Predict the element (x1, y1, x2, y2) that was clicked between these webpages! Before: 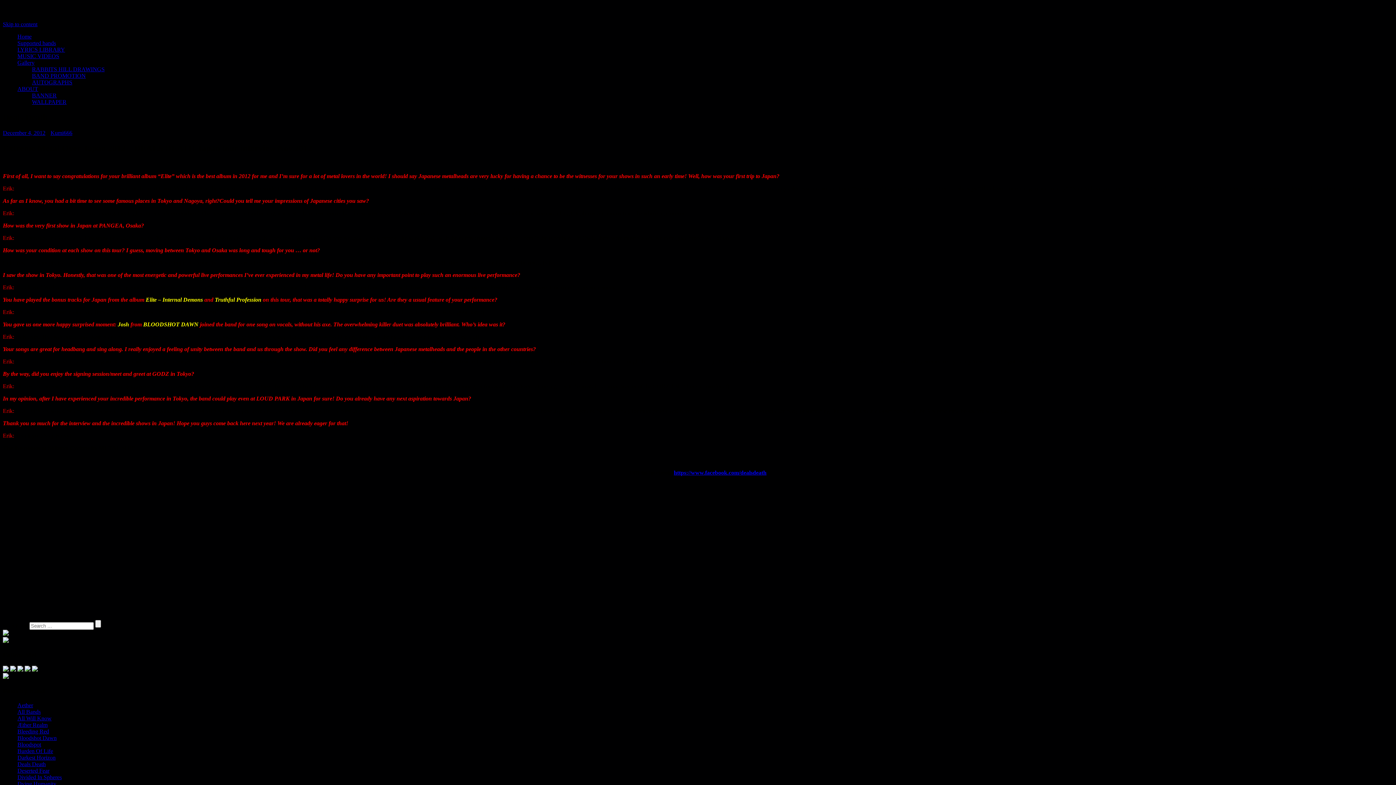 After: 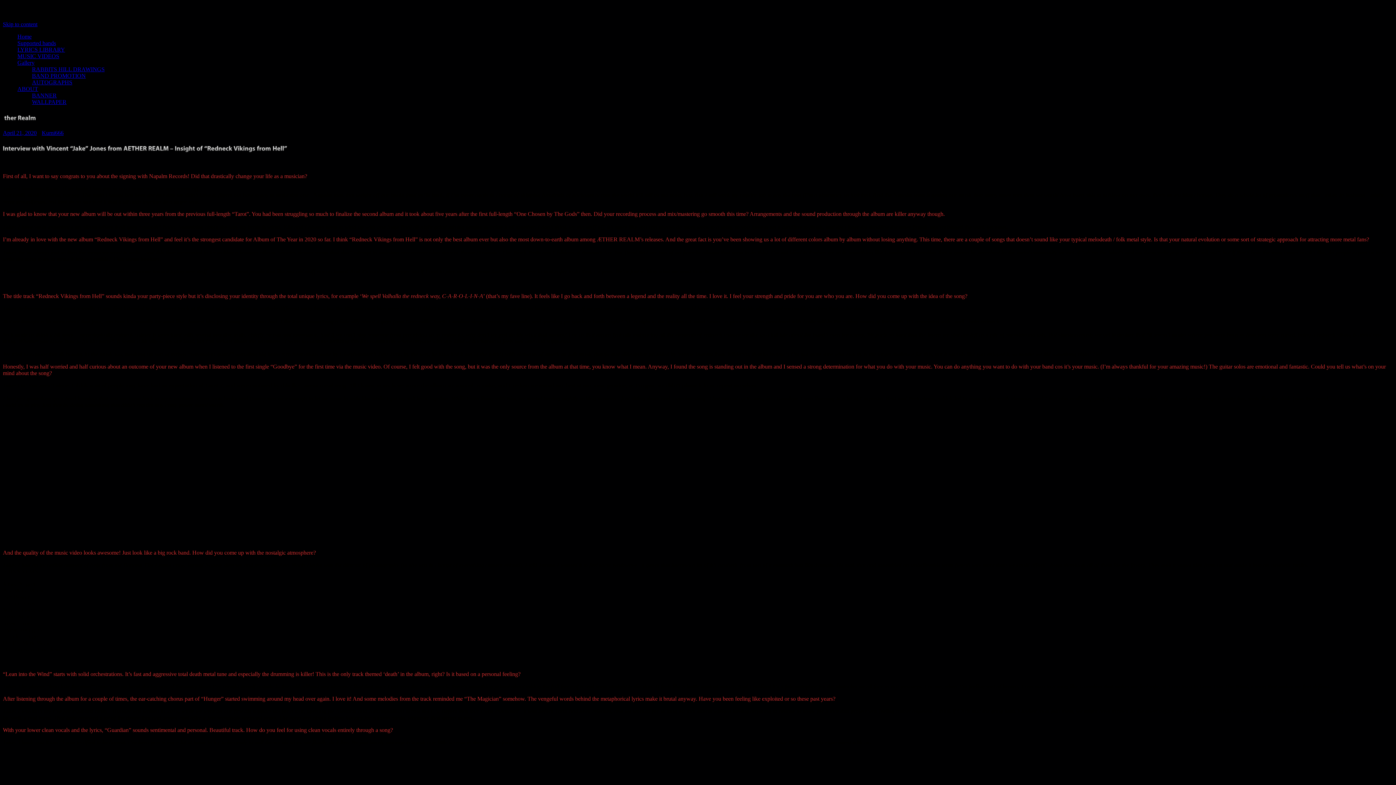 Action: bbox: (17, 722, 47, 728) label: Æther Realm